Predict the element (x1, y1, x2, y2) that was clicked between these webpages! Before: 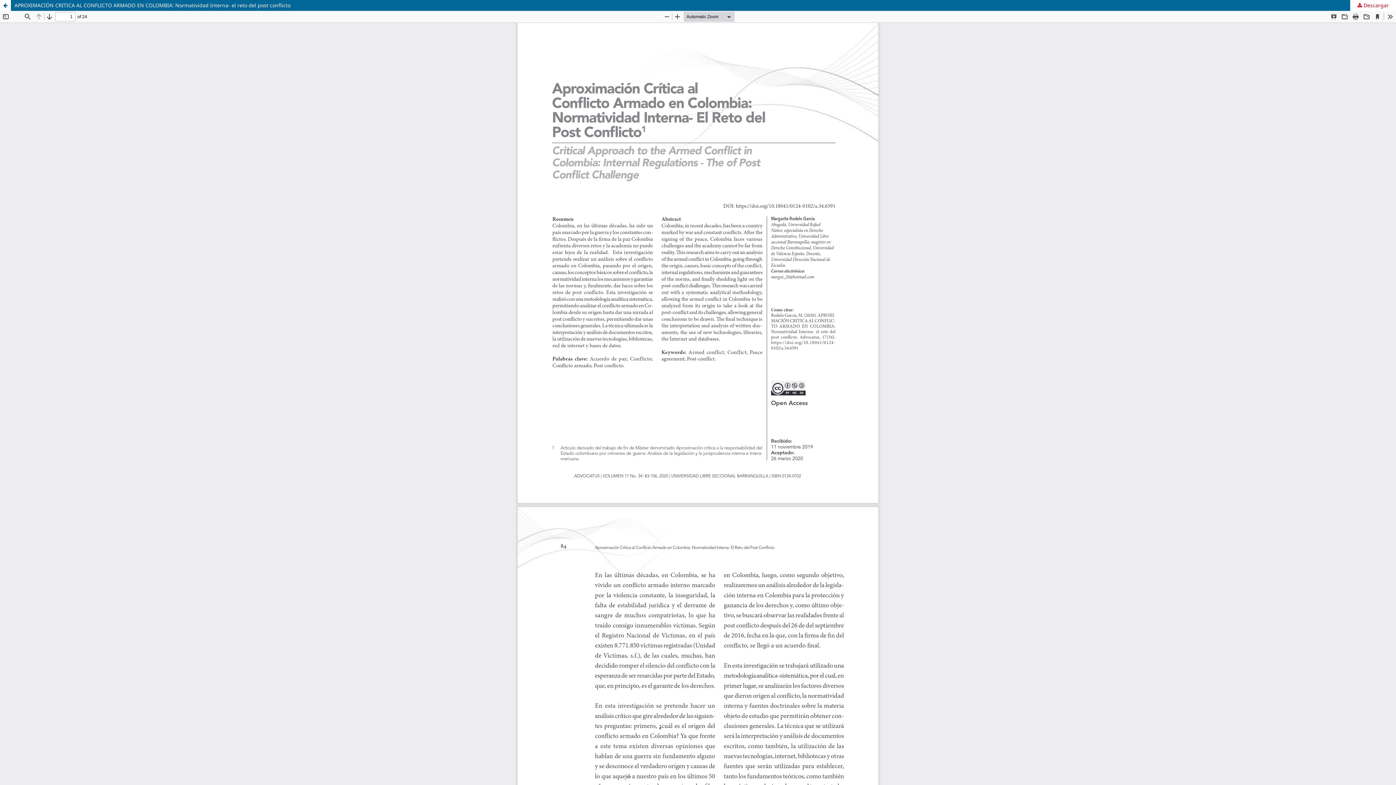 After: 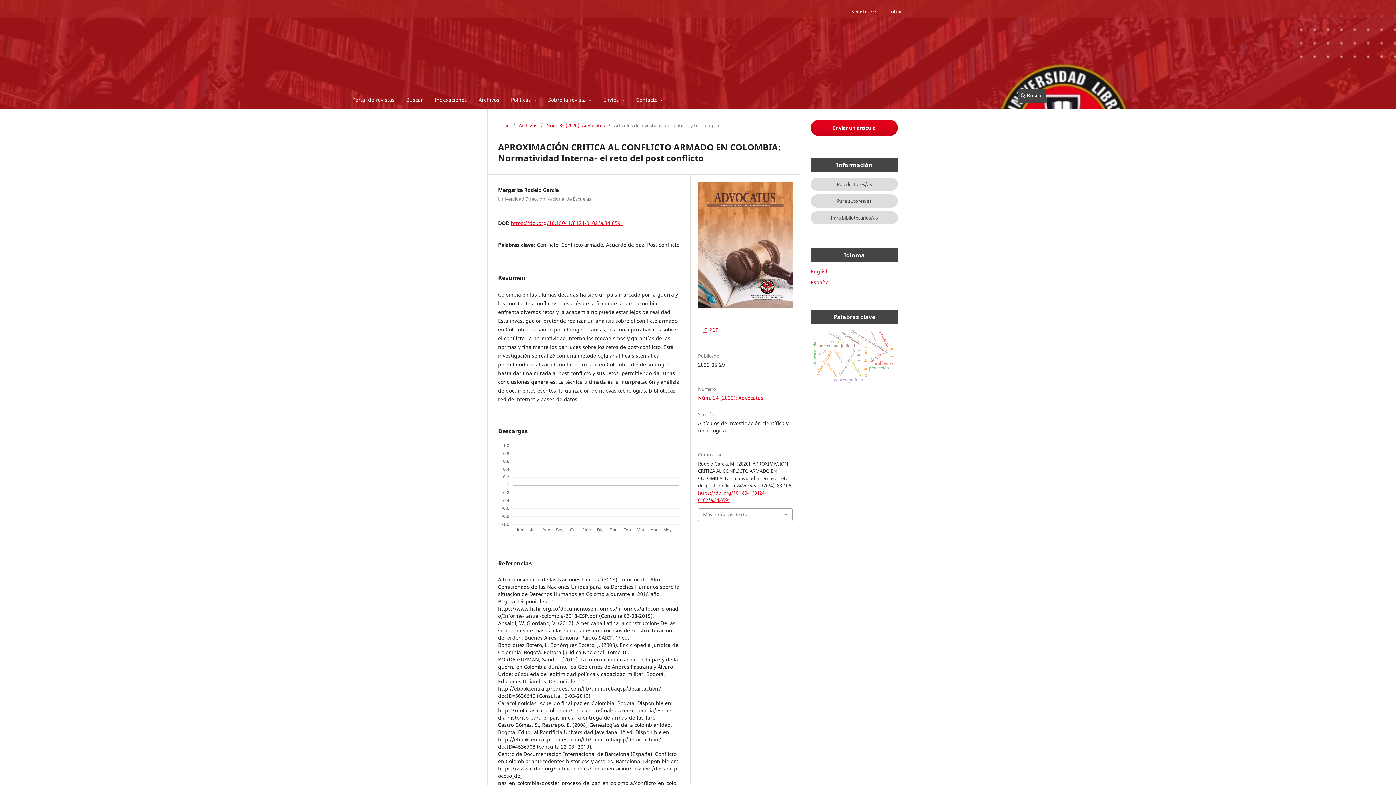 Action: bbox: (0, 0, 1396, 10) label: APROXIMACIÓN CRITICA AL CONFLICTO ARMADO EN COLOMBIA: Normatividad Interna- el reto del post conflicto